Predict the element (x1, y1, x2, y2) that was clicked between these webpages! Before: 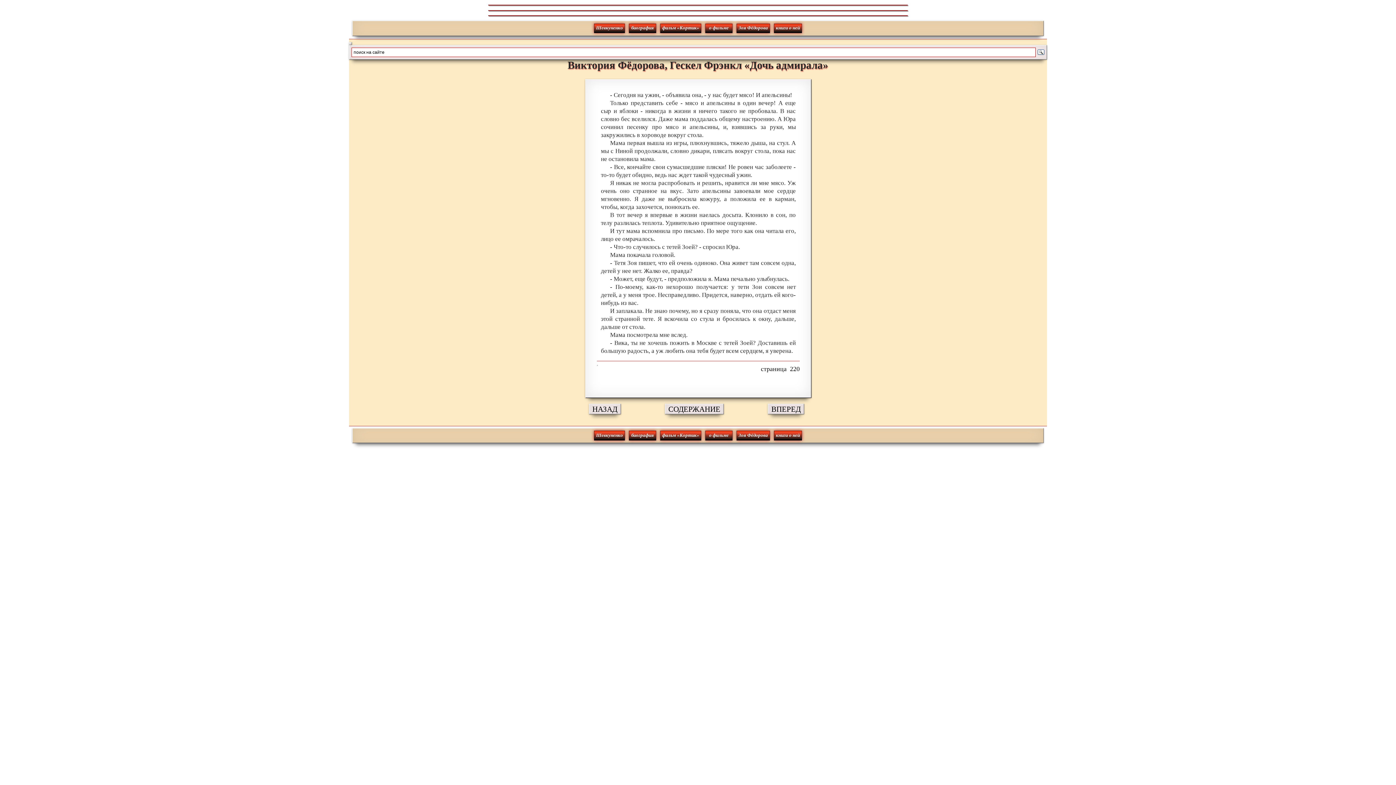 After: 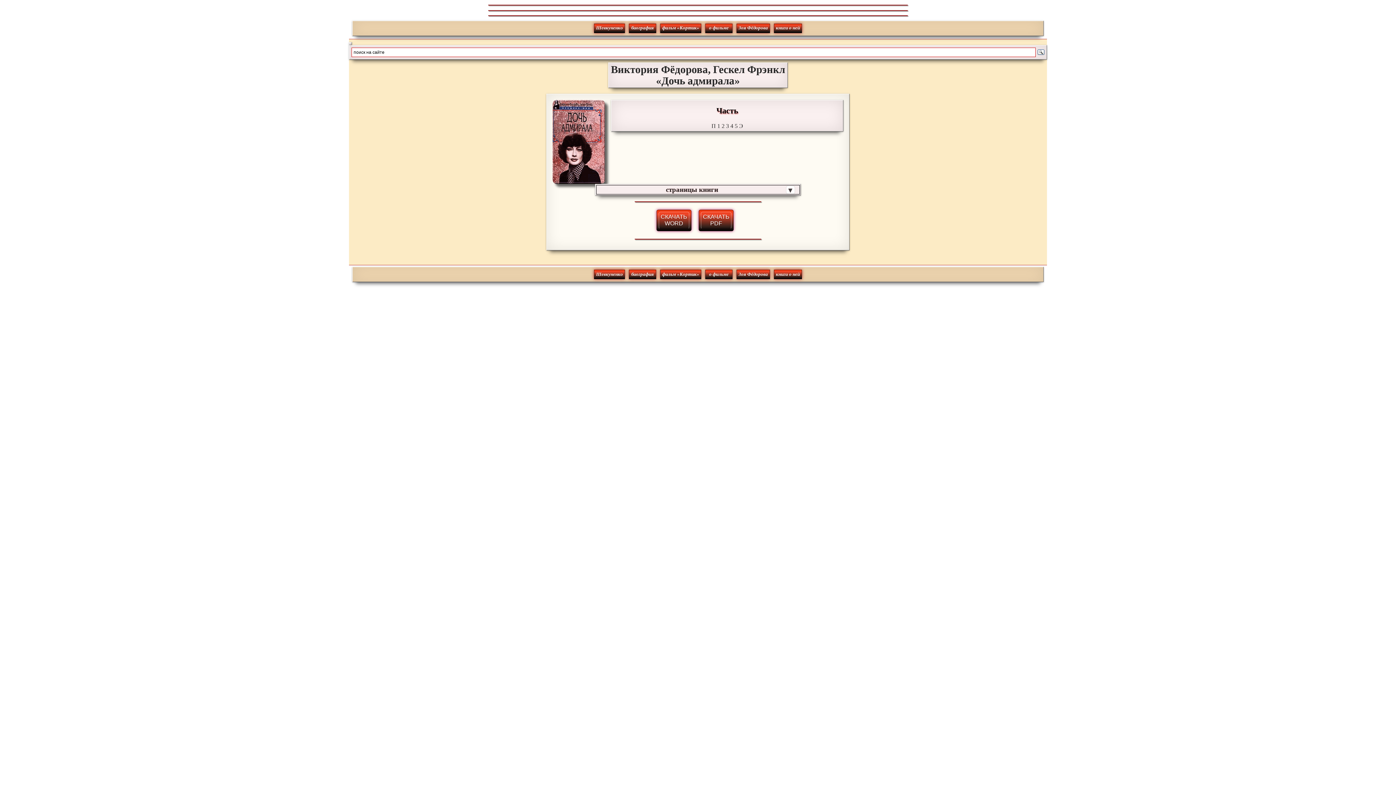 Action: label: СОДЕРЖАНИЕ bbox: (665, 403, 723, 414)